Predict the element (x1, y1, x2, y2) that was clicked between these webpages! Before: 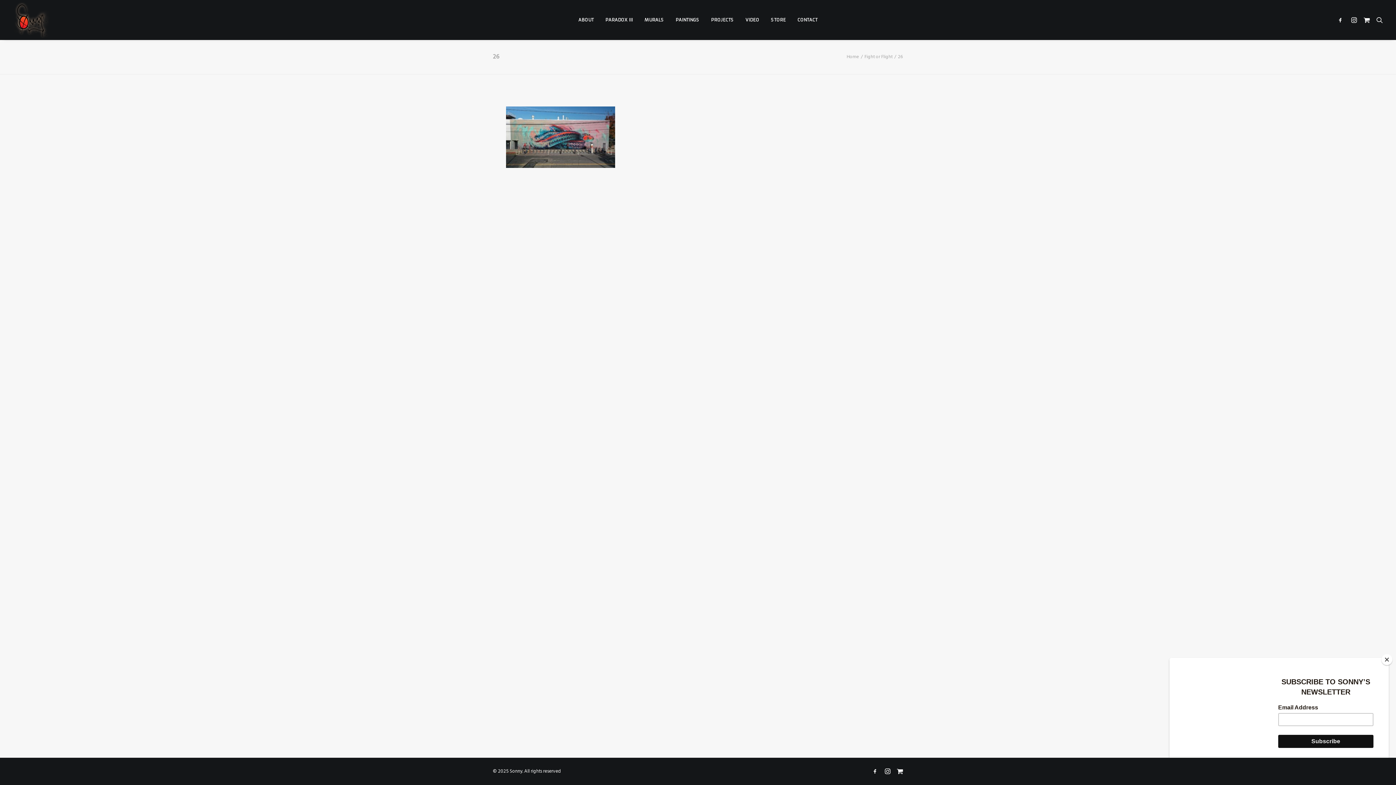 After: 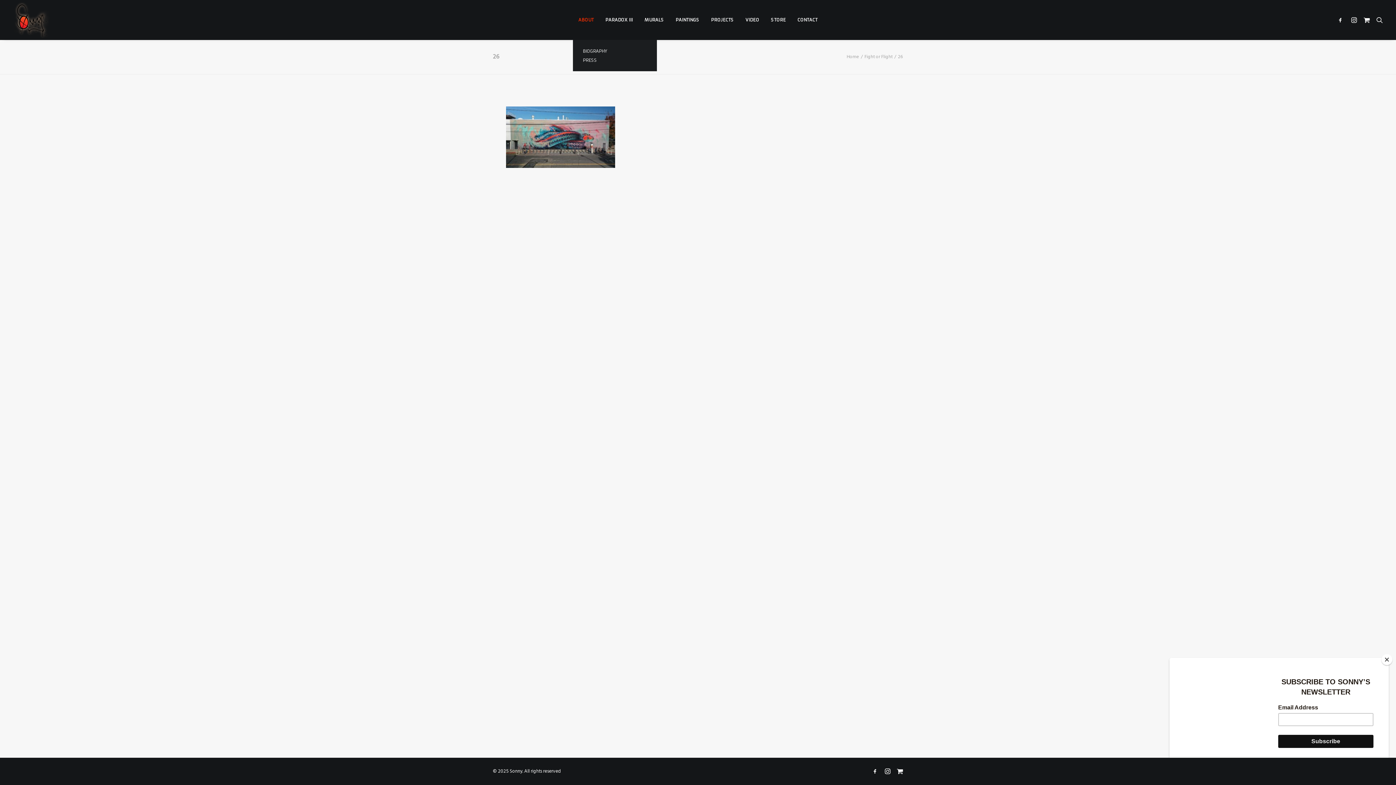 Action: bbox: (573, 0, 598, 40) label: ABOUT